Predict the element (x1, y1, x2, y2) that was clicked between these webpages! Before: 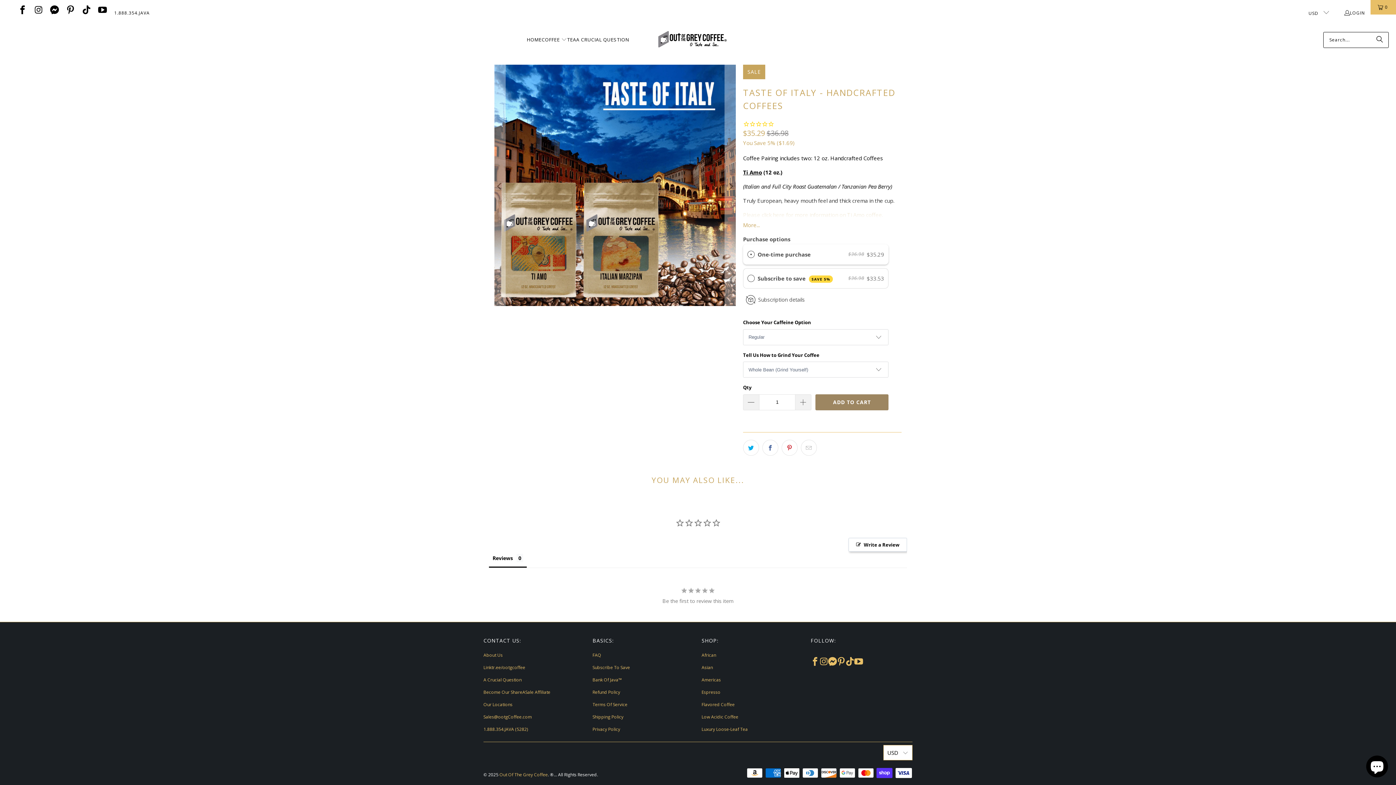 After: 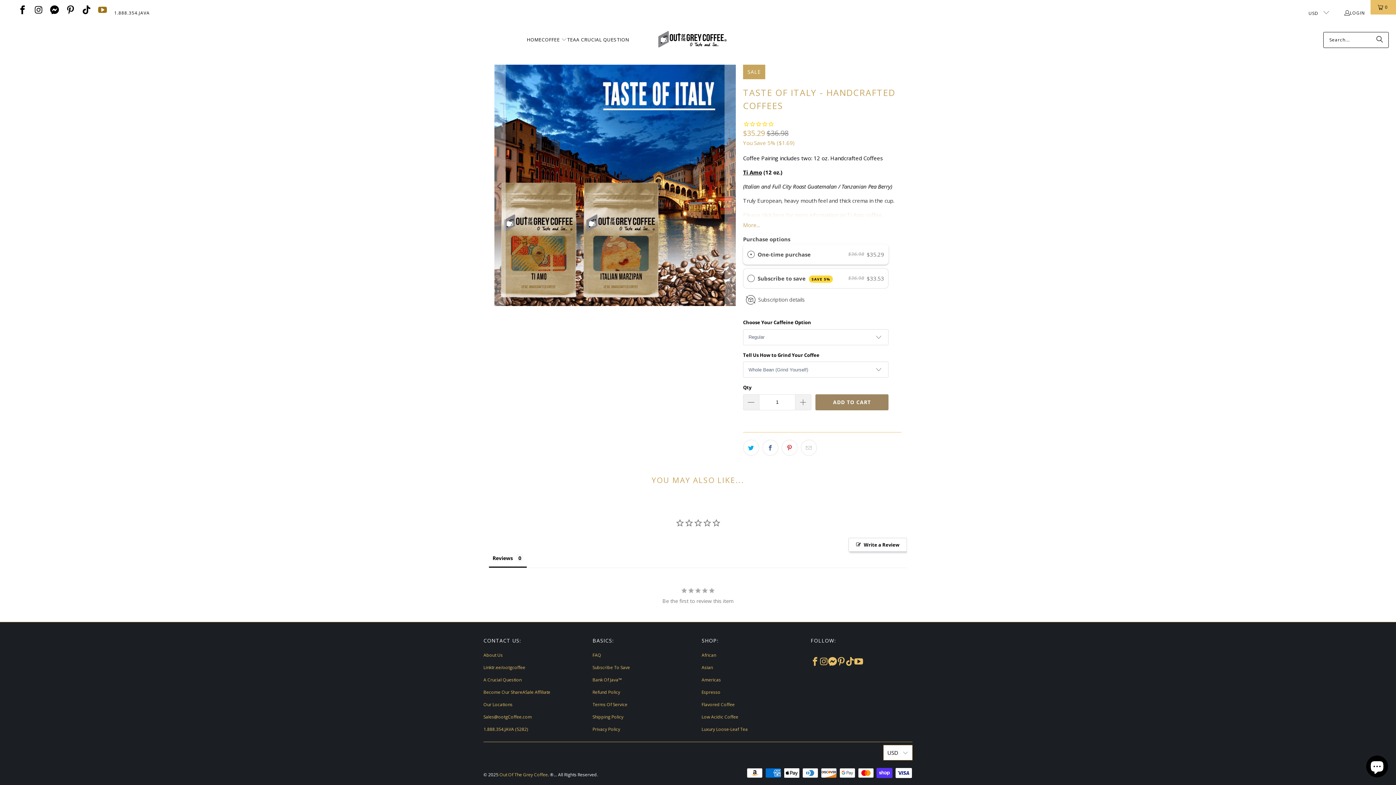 Action: bbox: (98, 5, 106, 14)